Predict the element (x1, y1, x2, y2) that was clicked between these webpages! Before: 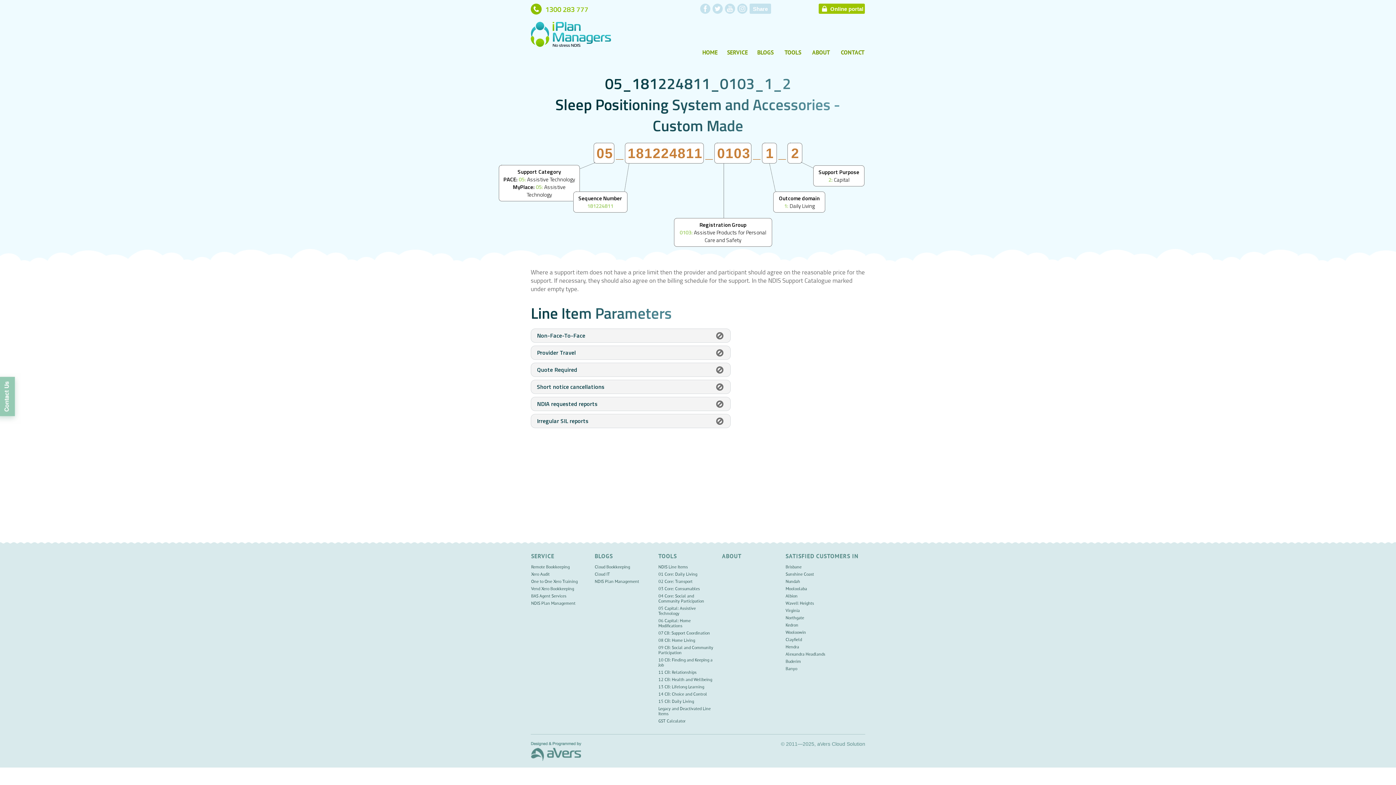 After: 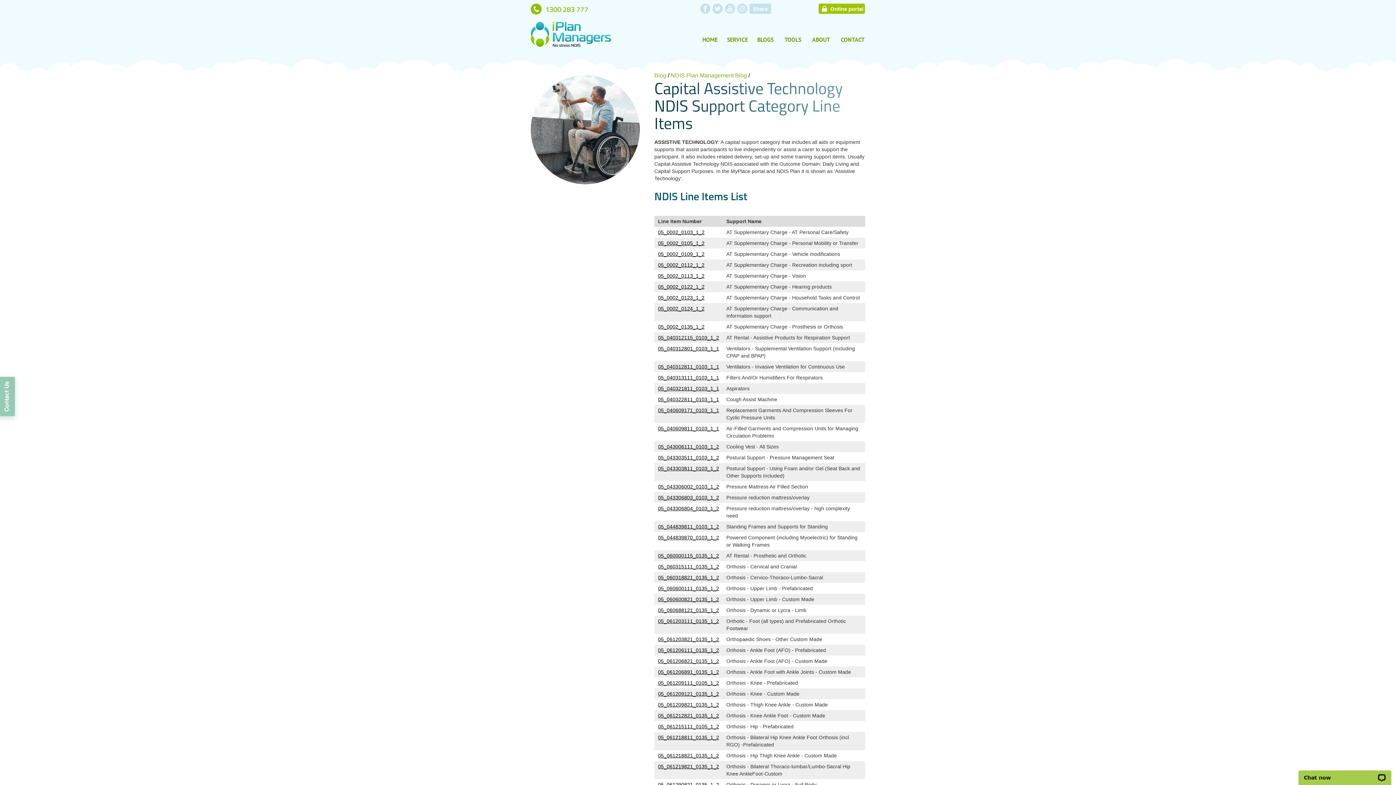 Action: label: 05 Capital: Assistive Technology bbox: (658, 606, 696, 617)